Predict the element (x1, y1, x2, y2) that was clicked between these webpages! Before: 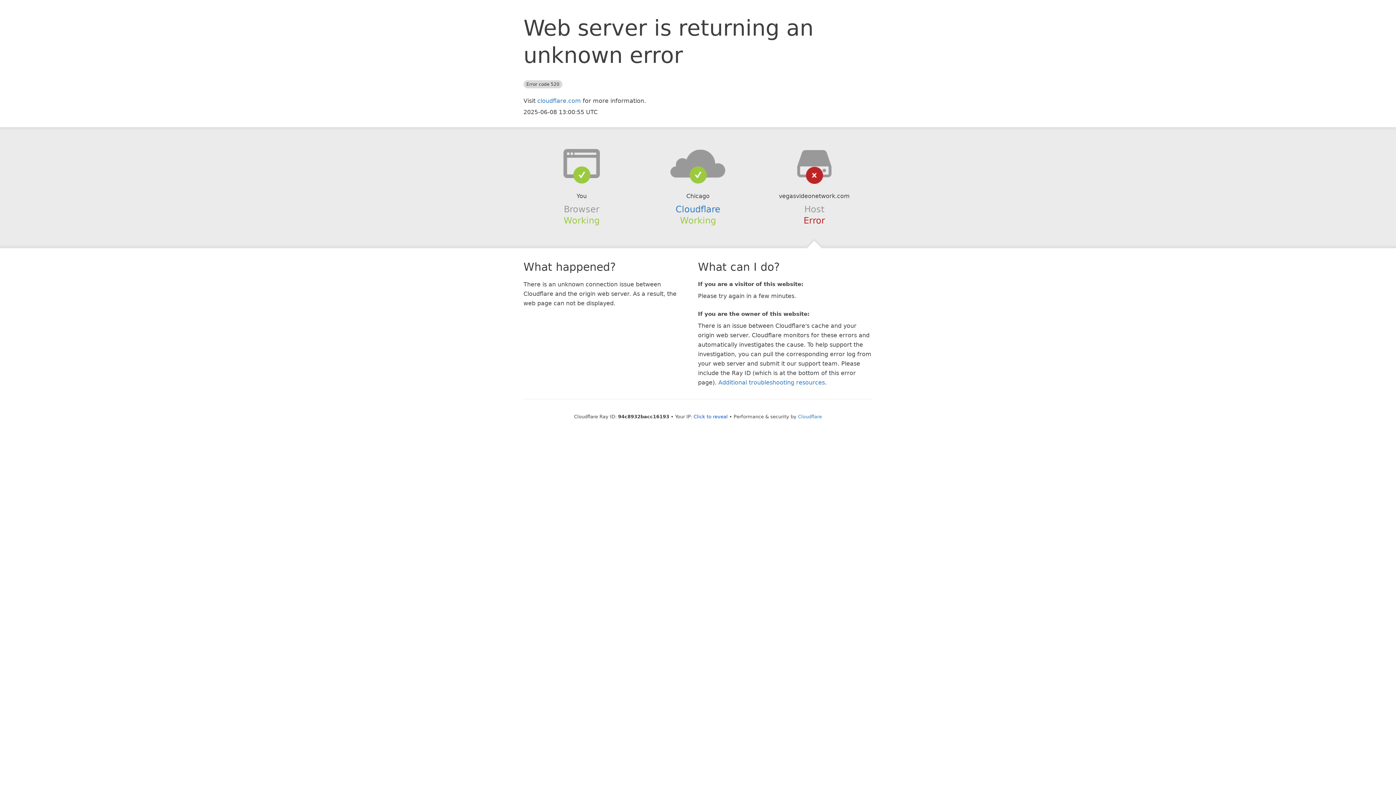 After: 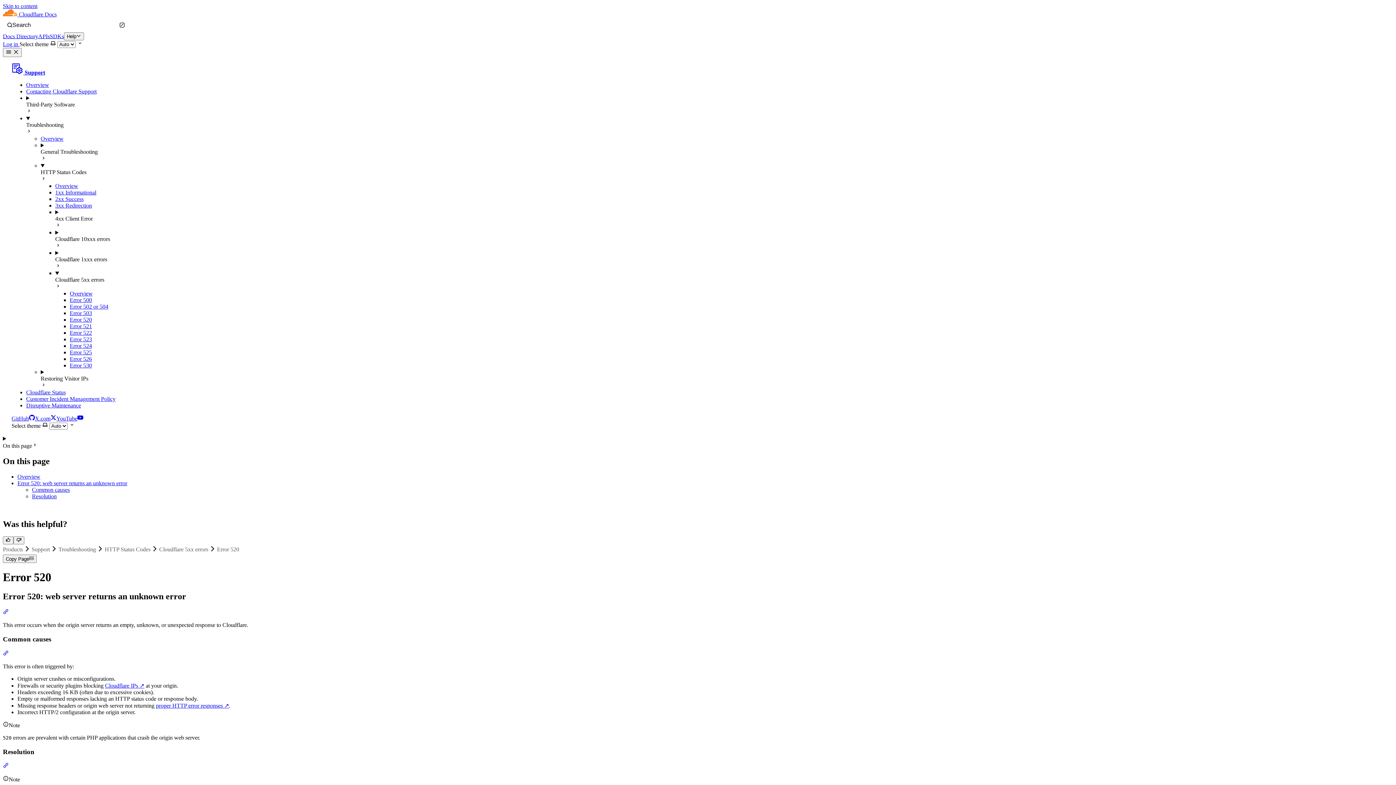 Action: bbox: (718, 379, 825, 386) label: Additional troubleshooting resources